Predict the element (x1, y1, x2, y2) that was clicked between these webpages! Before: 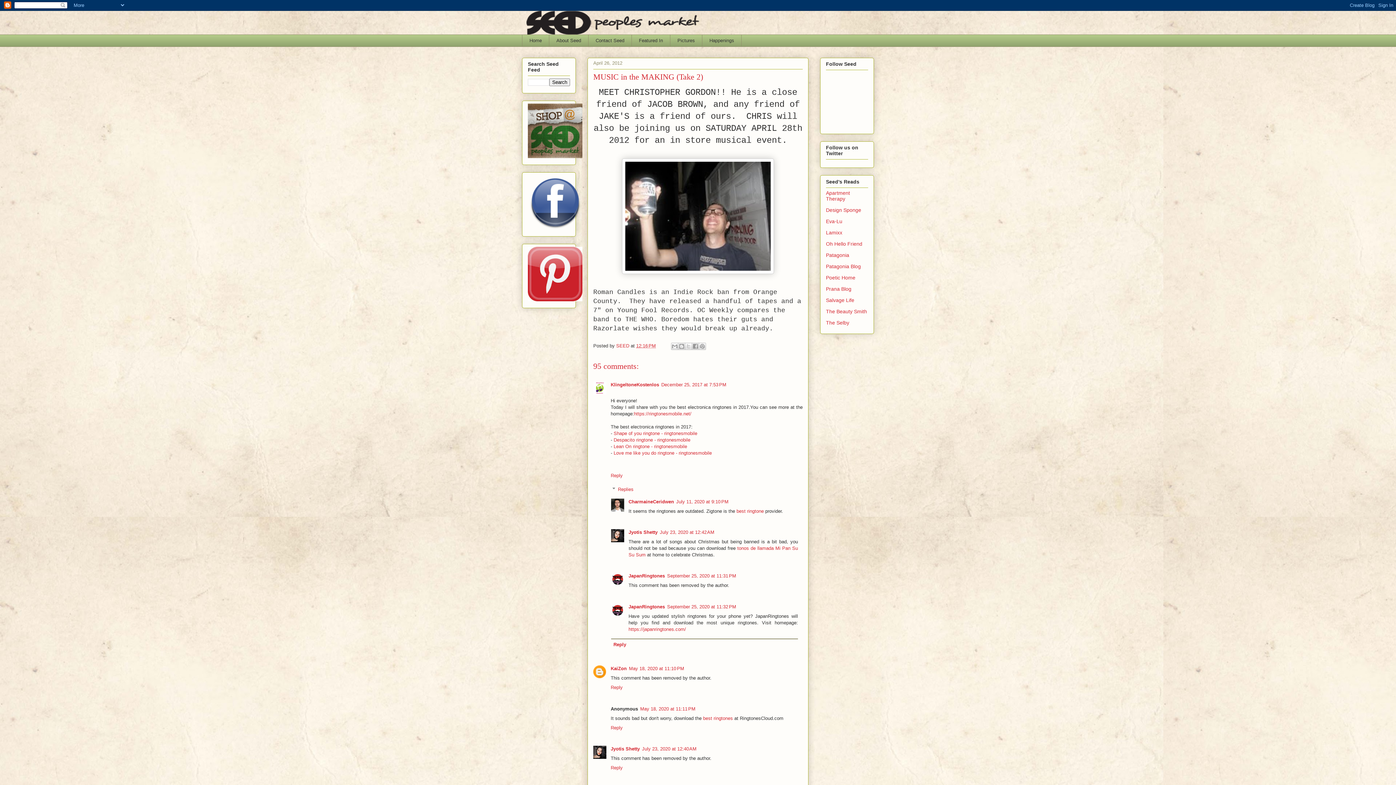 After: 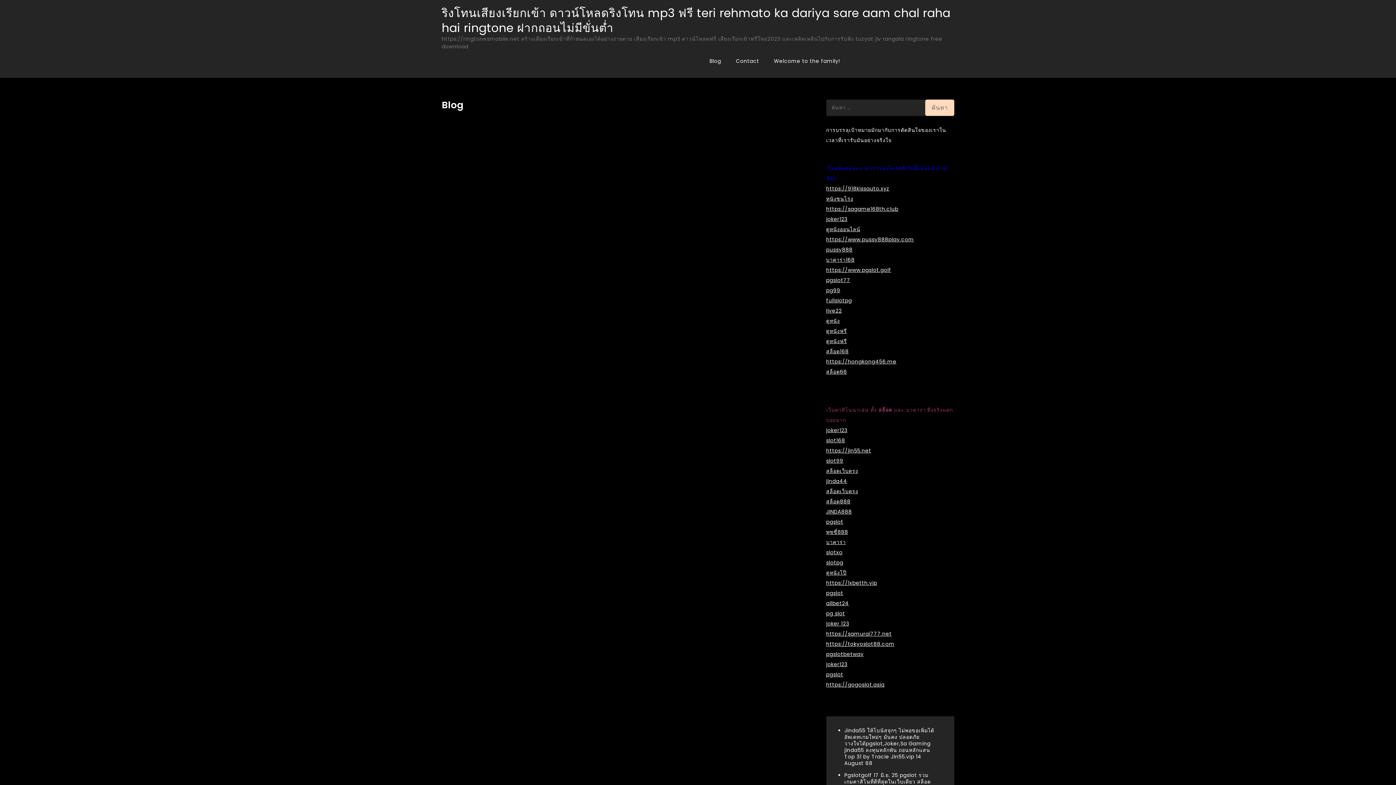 Action: label: Despacito ringtone - ringtonesmobile bbox: (613, 437, 690, 442)